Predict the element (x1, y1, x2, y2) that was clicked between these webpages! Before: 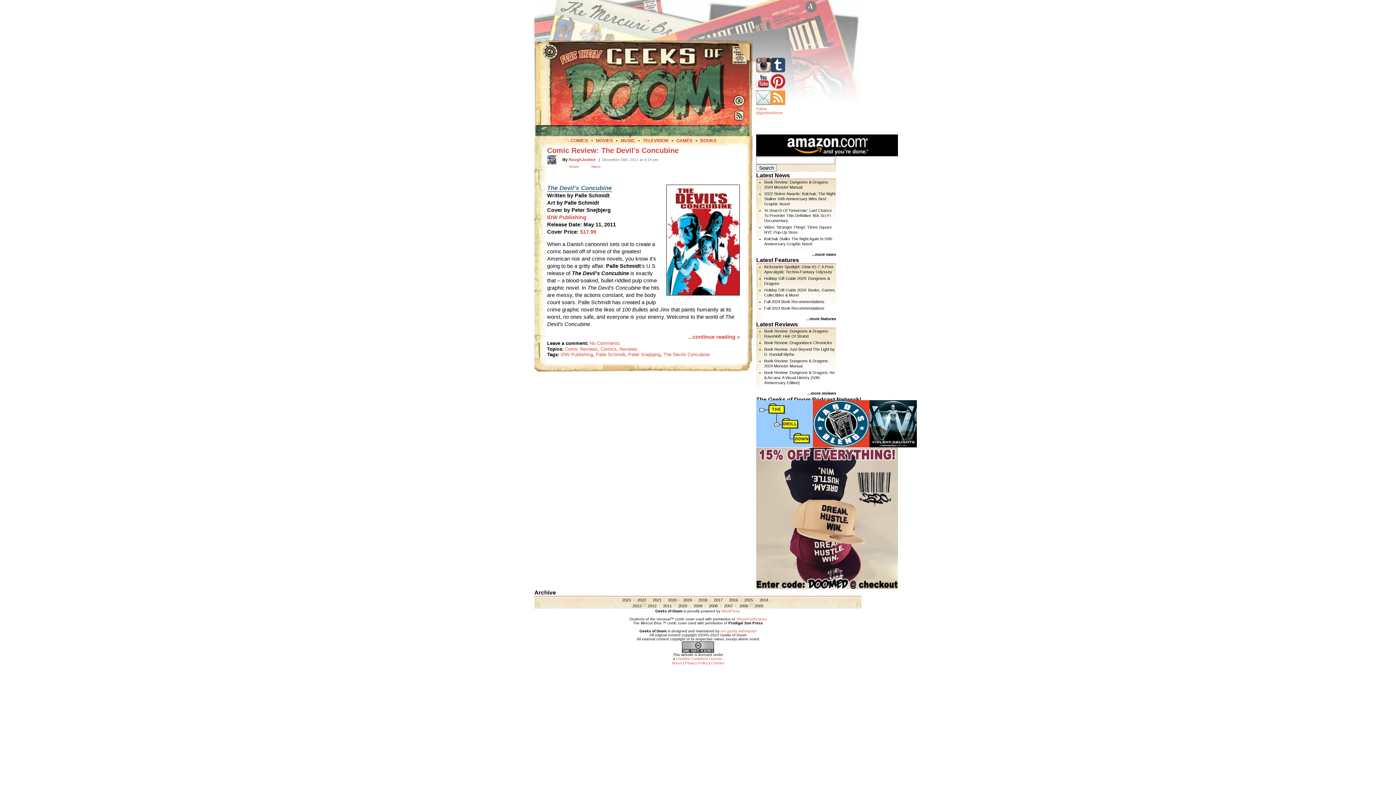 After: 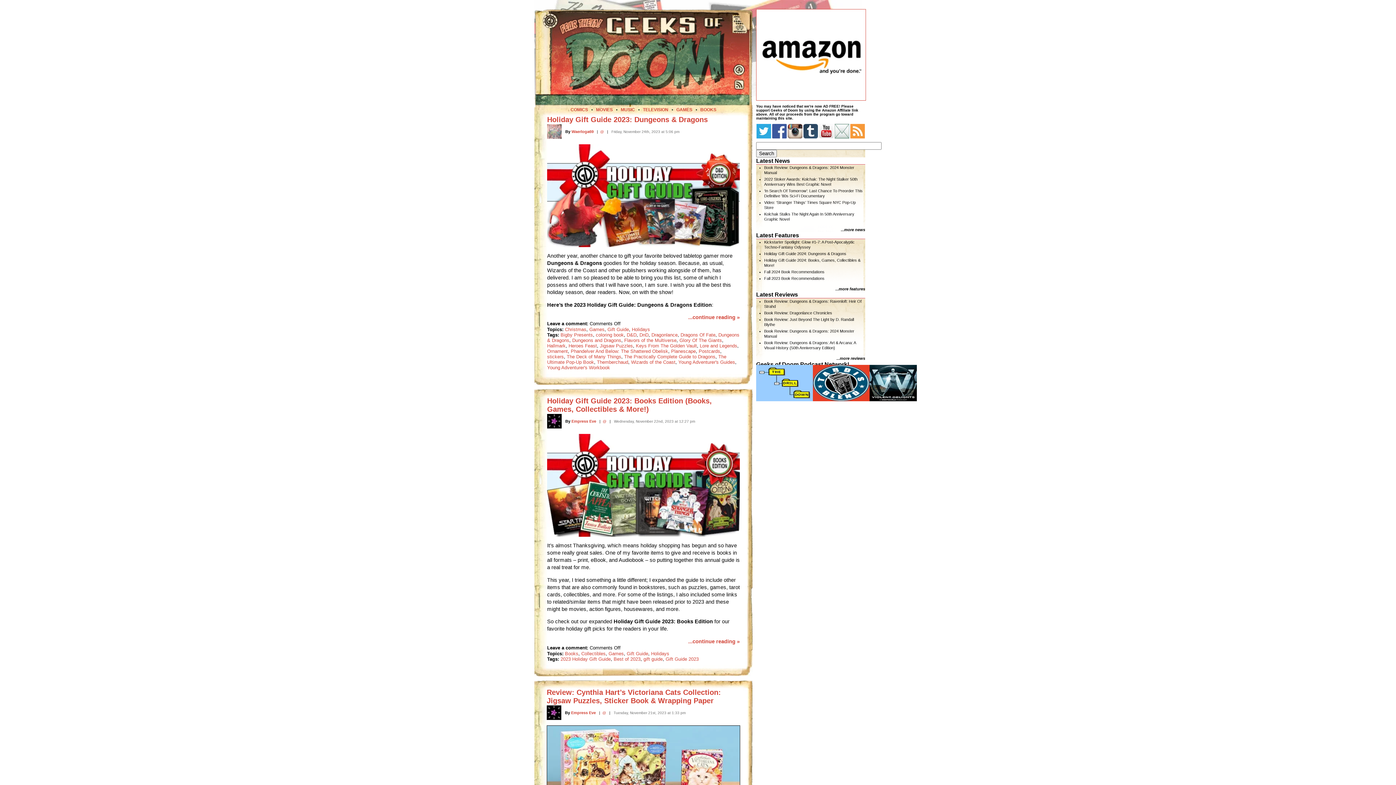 Action: bbox: (622, 598, 631, 602) label: 2023